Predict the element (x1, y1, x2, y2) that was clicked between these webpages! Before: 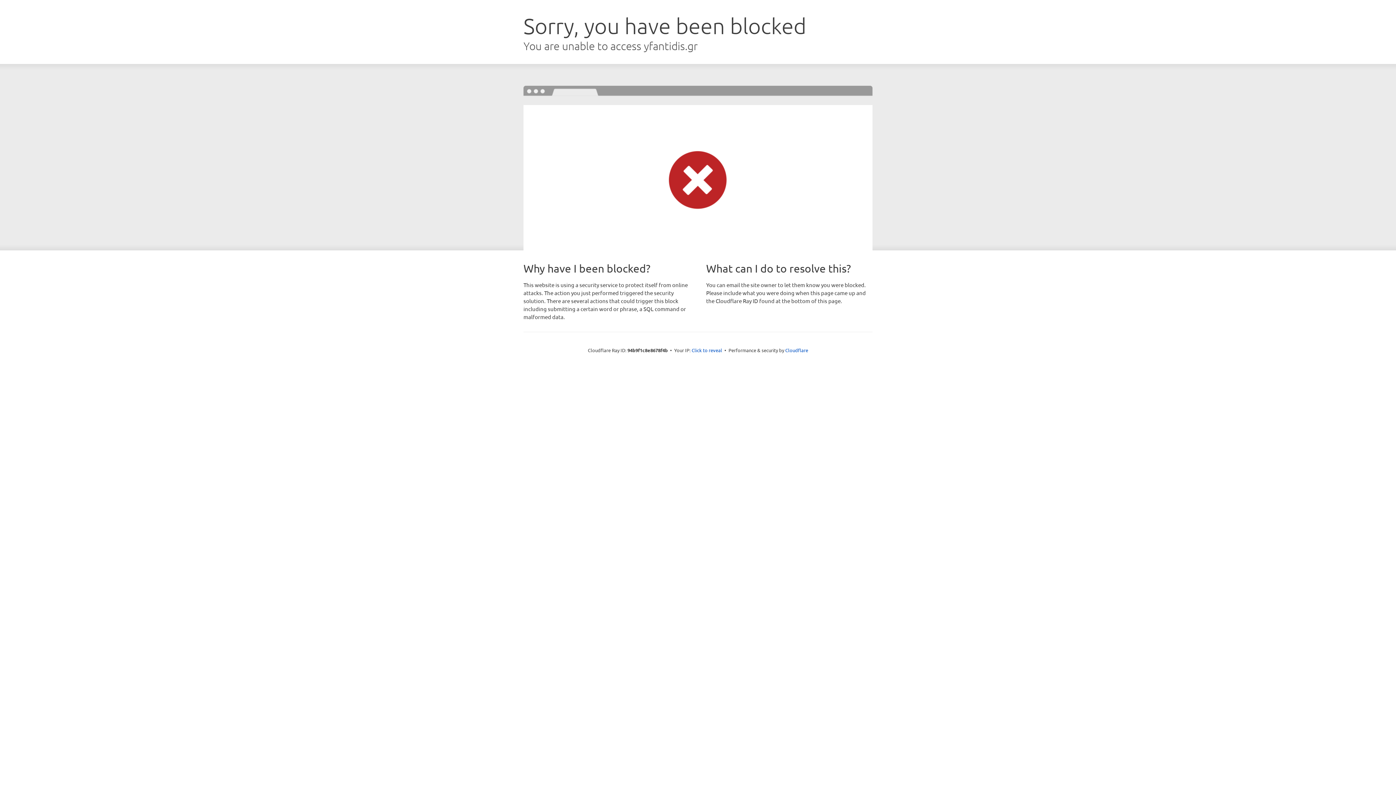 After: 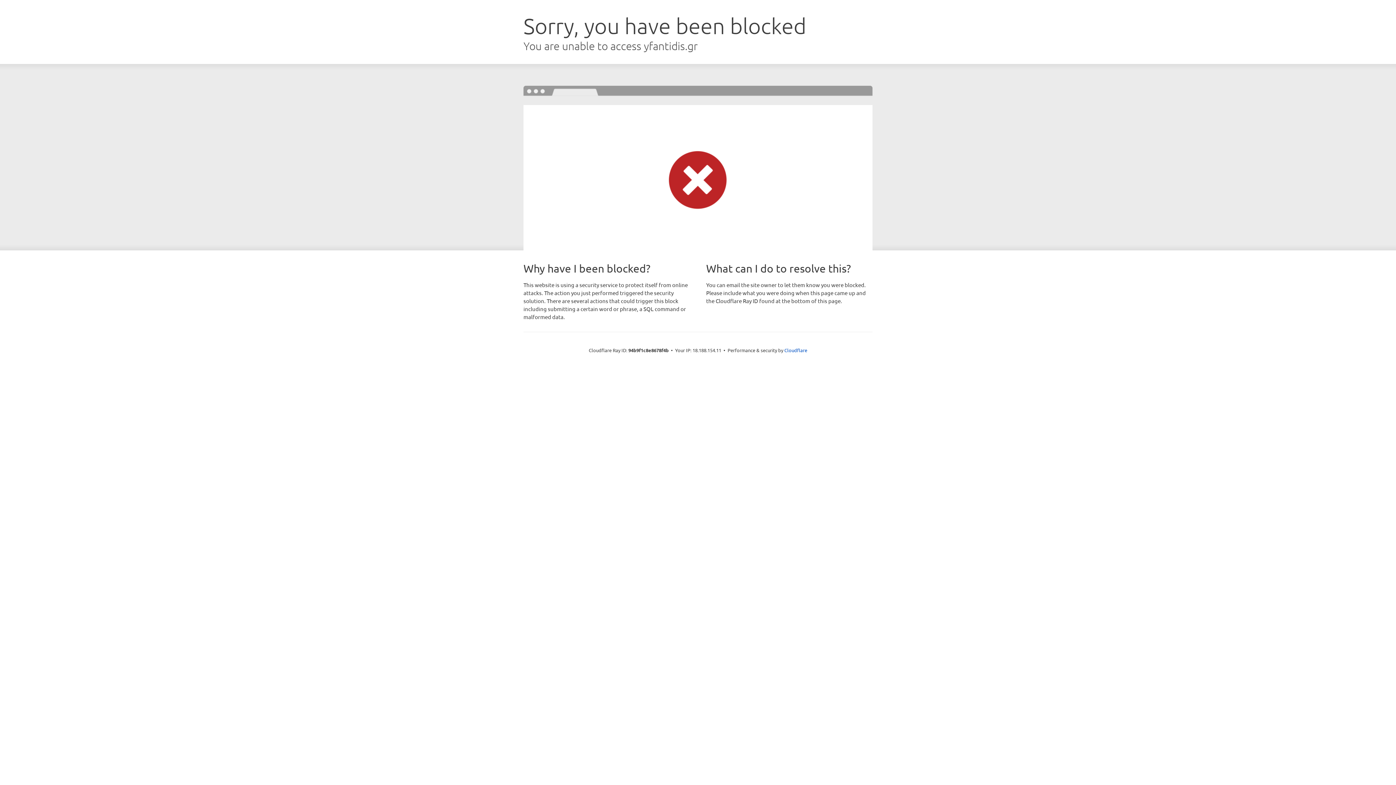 Action: bbox: (691, 346, 722, 353) label: Click to reveal